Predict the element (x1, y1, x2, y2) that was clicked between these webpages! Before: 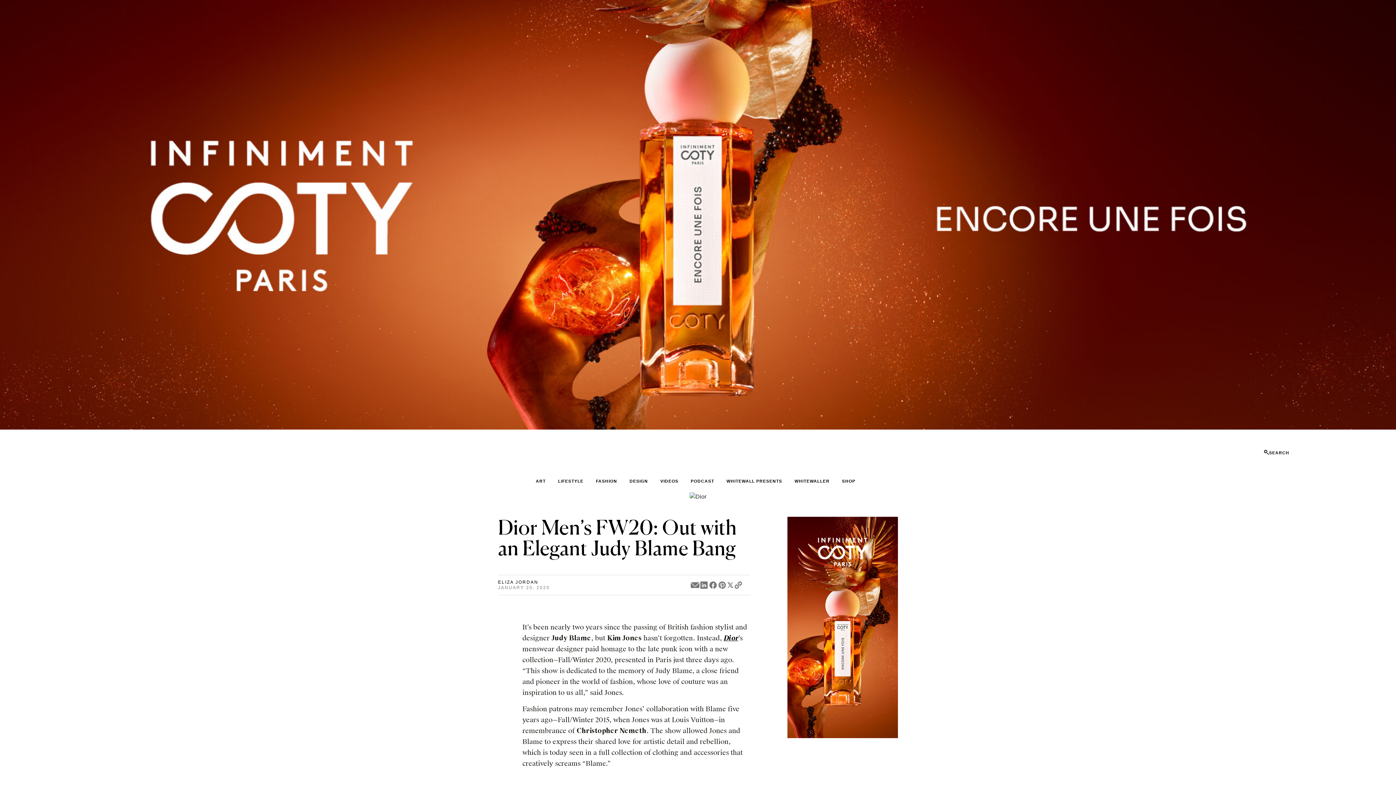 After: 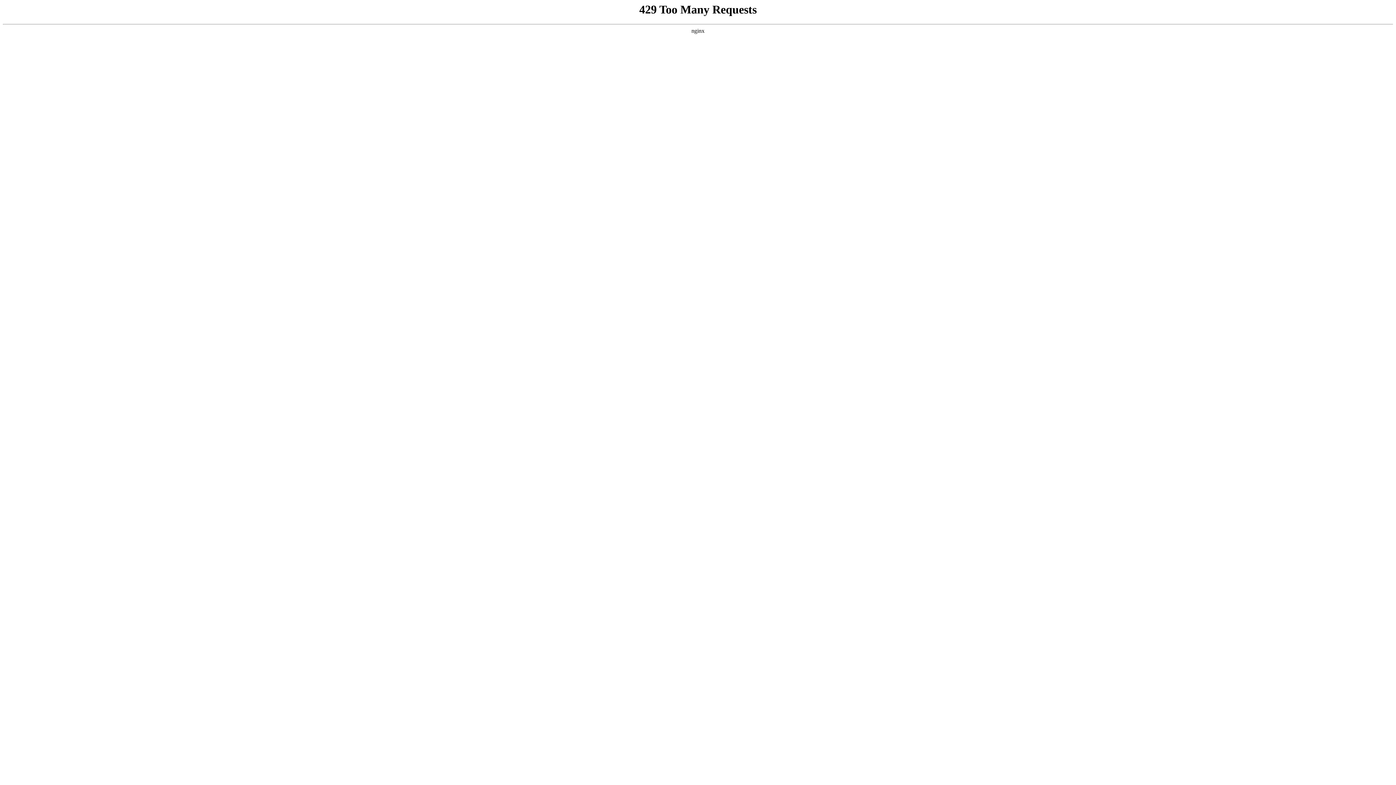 Action: label: ART bbox: (535, 477, 546, 485)